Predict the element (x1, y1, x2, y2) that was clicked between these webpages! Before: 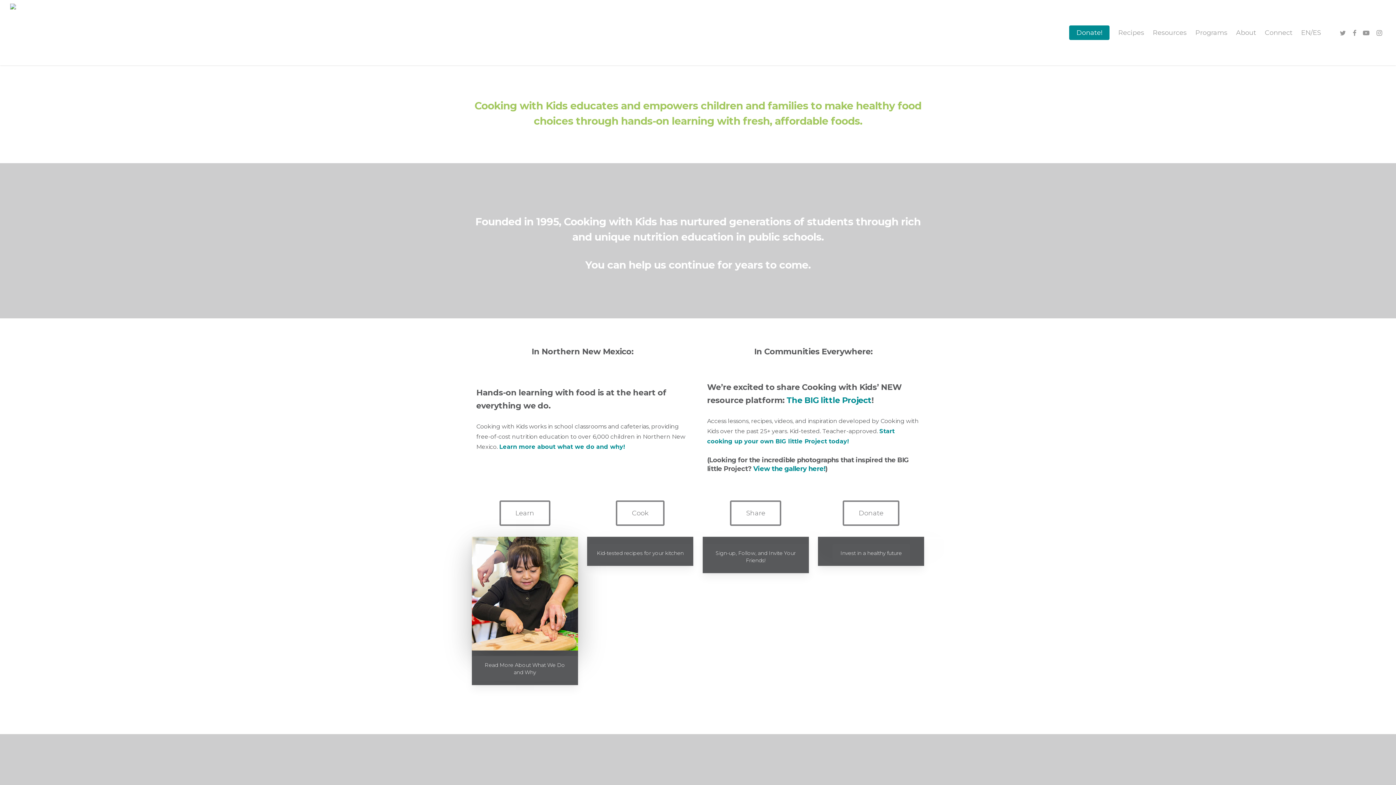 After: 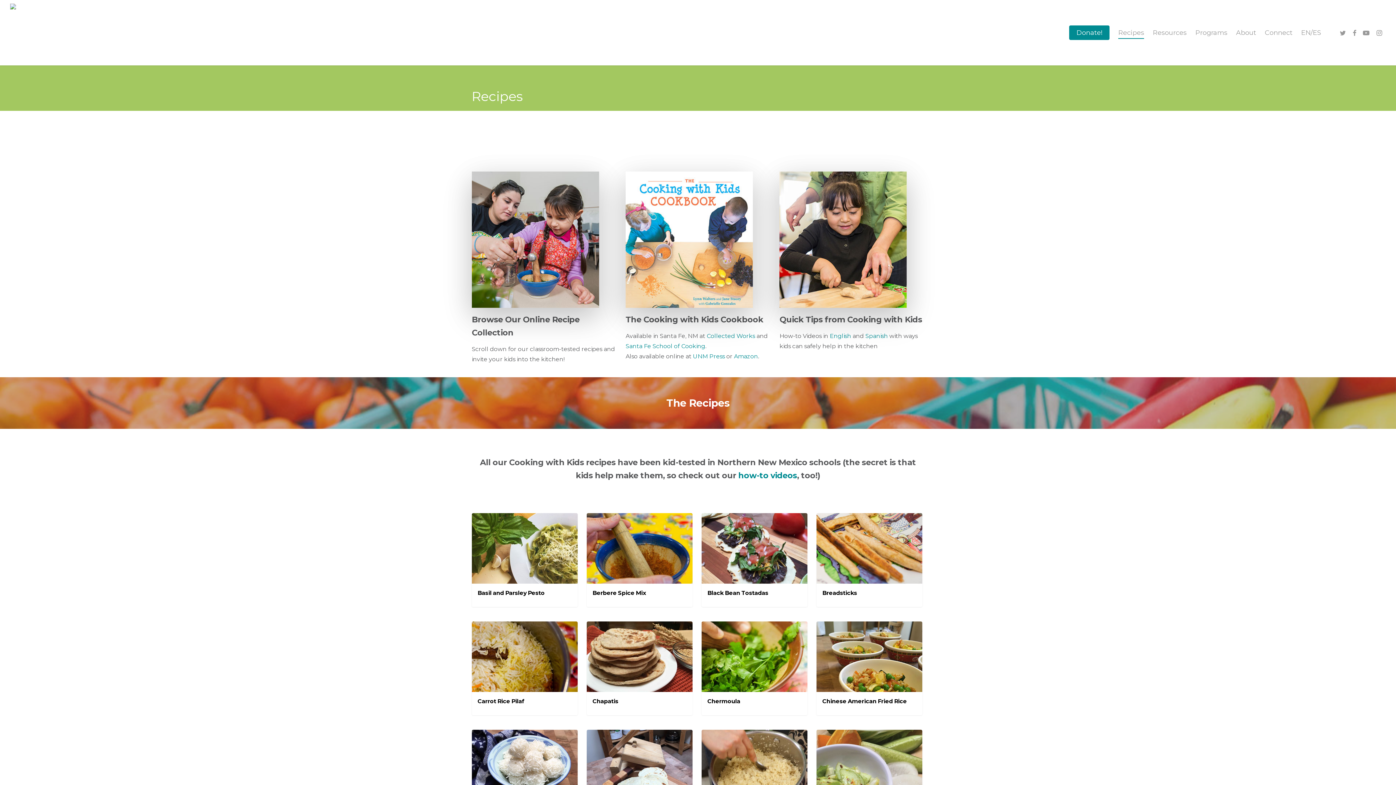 Action: bbox: (589, 544, 691, 562) label: Kid-tested recipes for your kitchen